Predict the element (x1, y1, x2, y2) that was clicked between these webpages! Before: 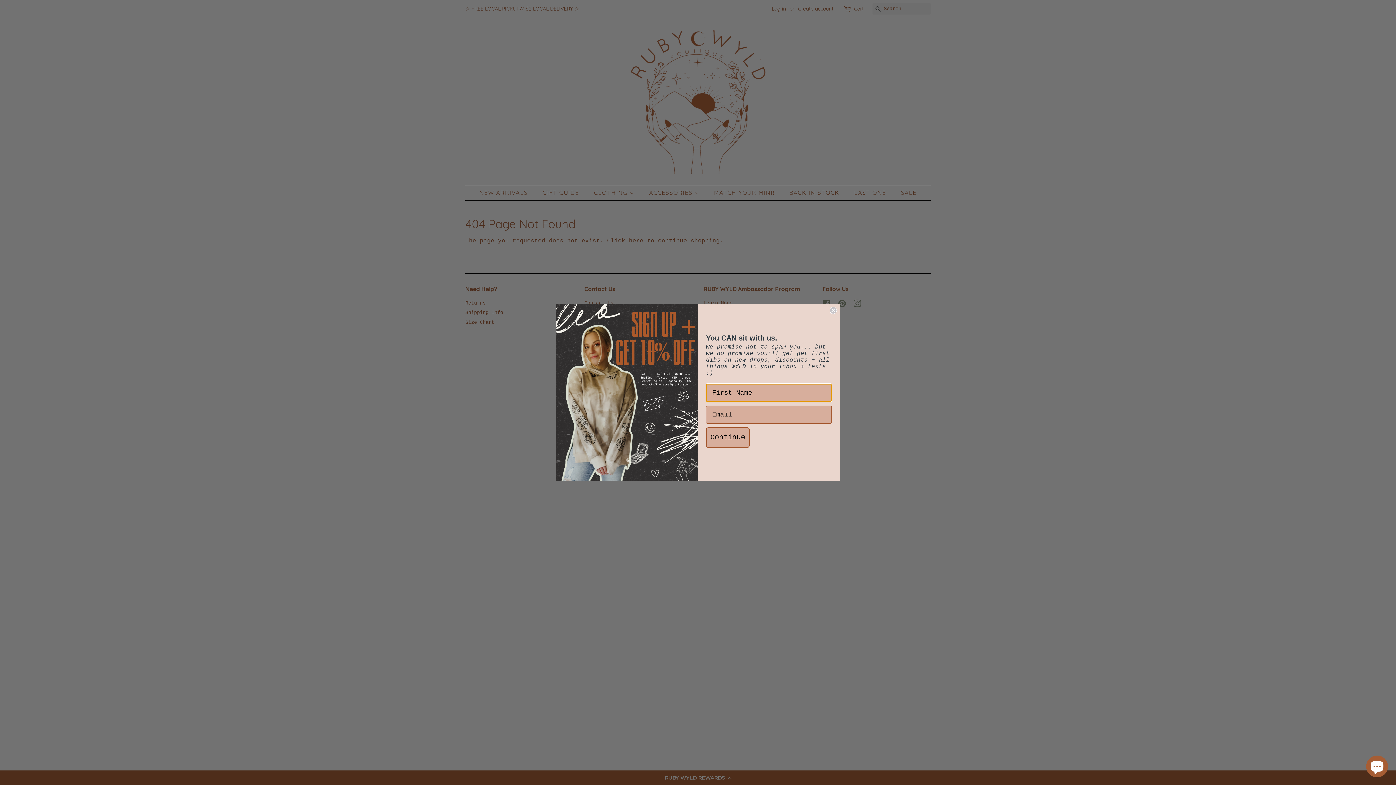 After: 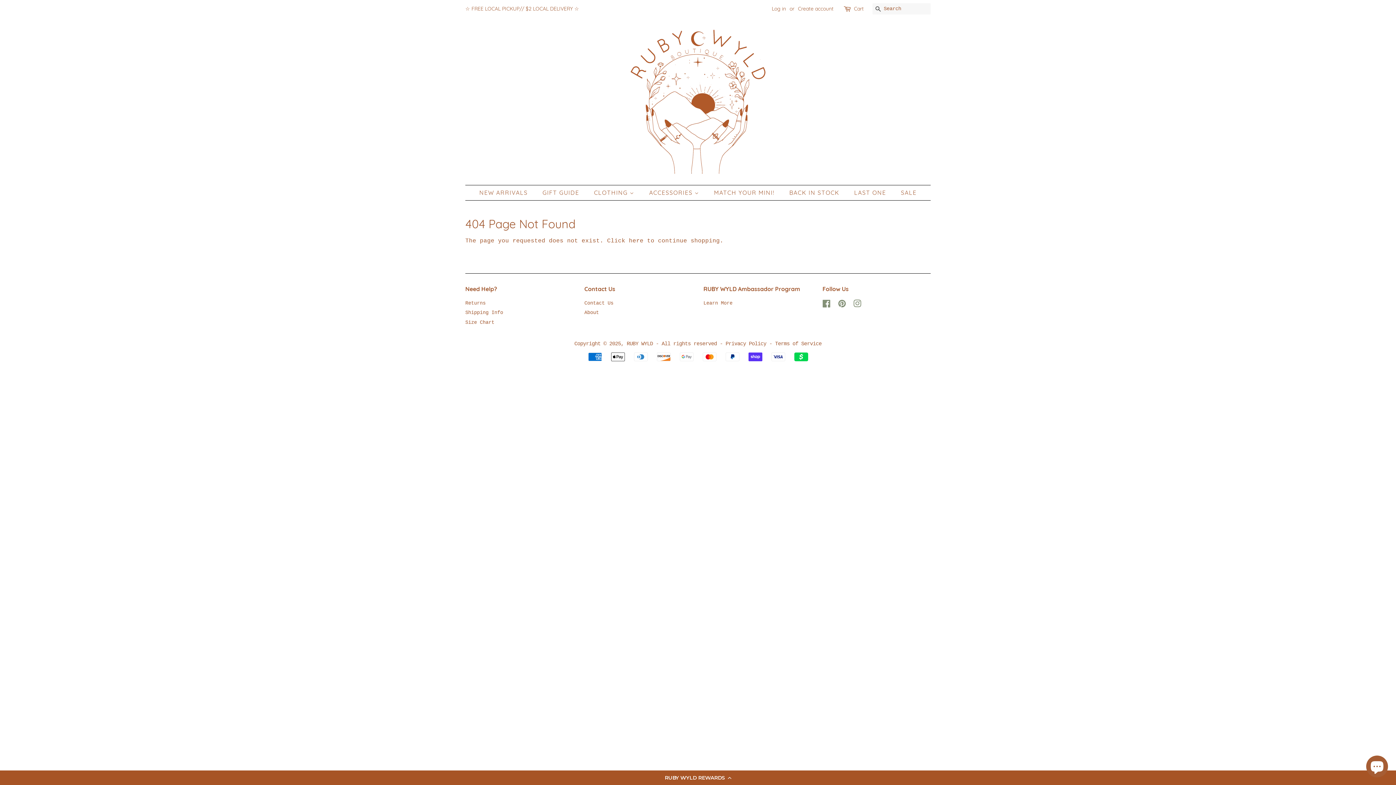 Action: bbox: (829, 307, 837, 314) label: Close dialog